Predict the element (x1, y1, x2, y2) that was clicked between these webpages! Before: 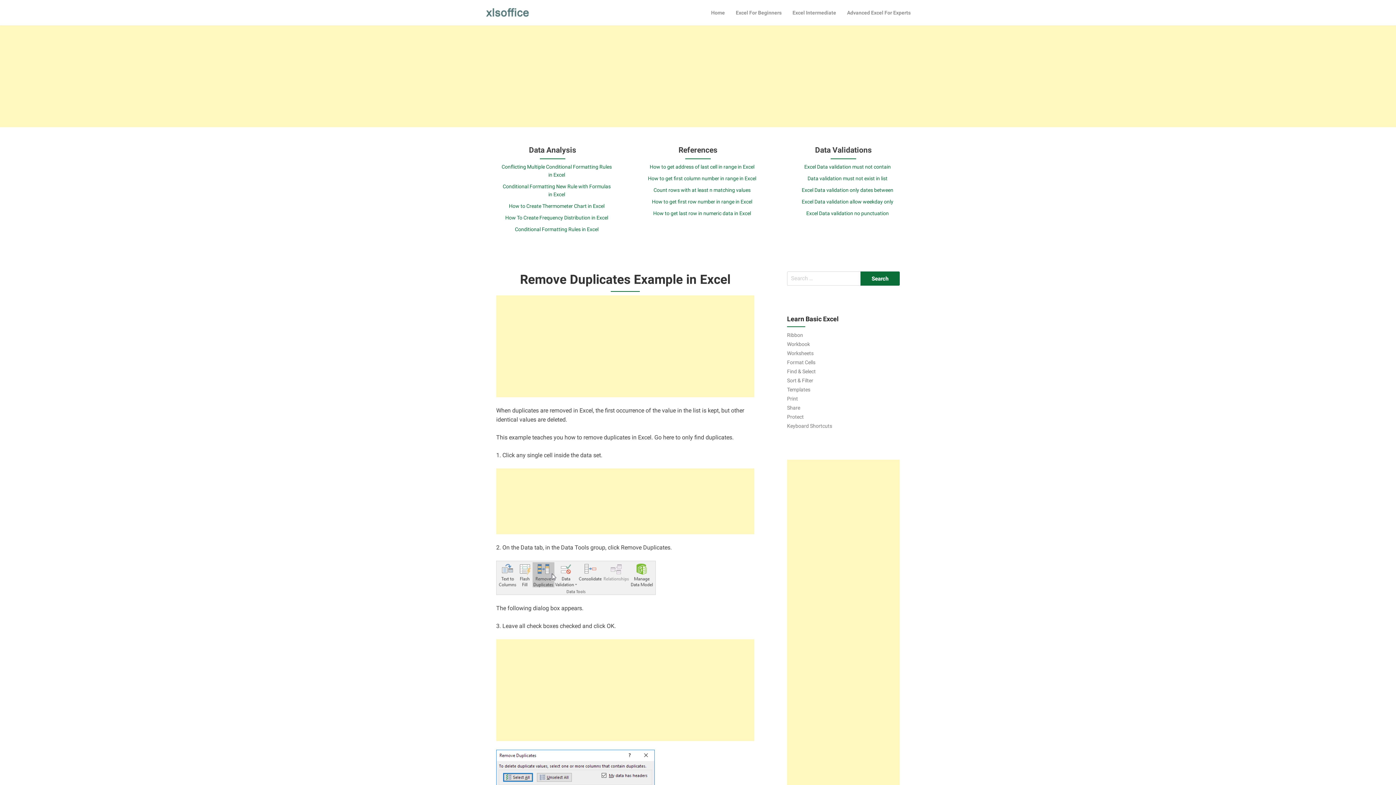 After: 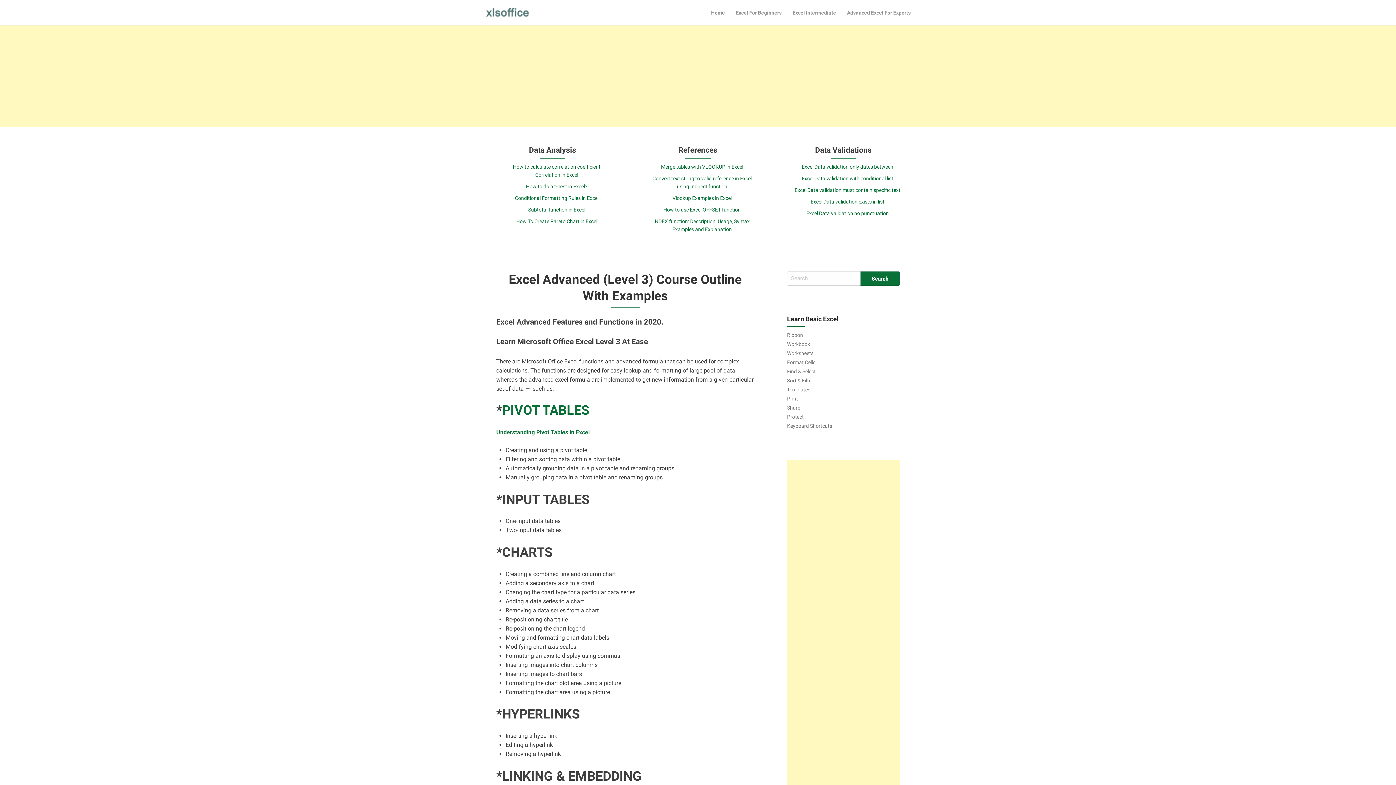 Action: label: Advanced Excel For Experts bbox: (841, 1, 916, 24)